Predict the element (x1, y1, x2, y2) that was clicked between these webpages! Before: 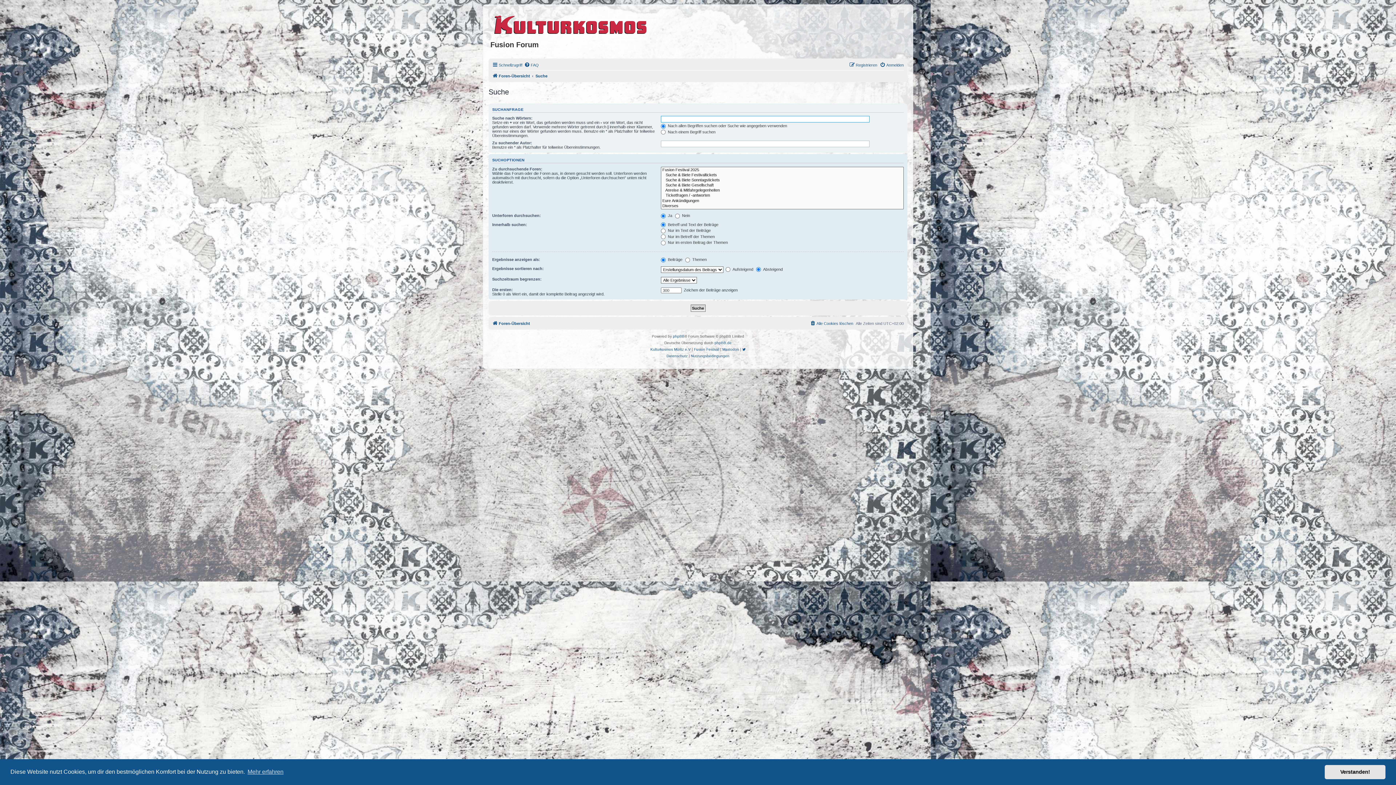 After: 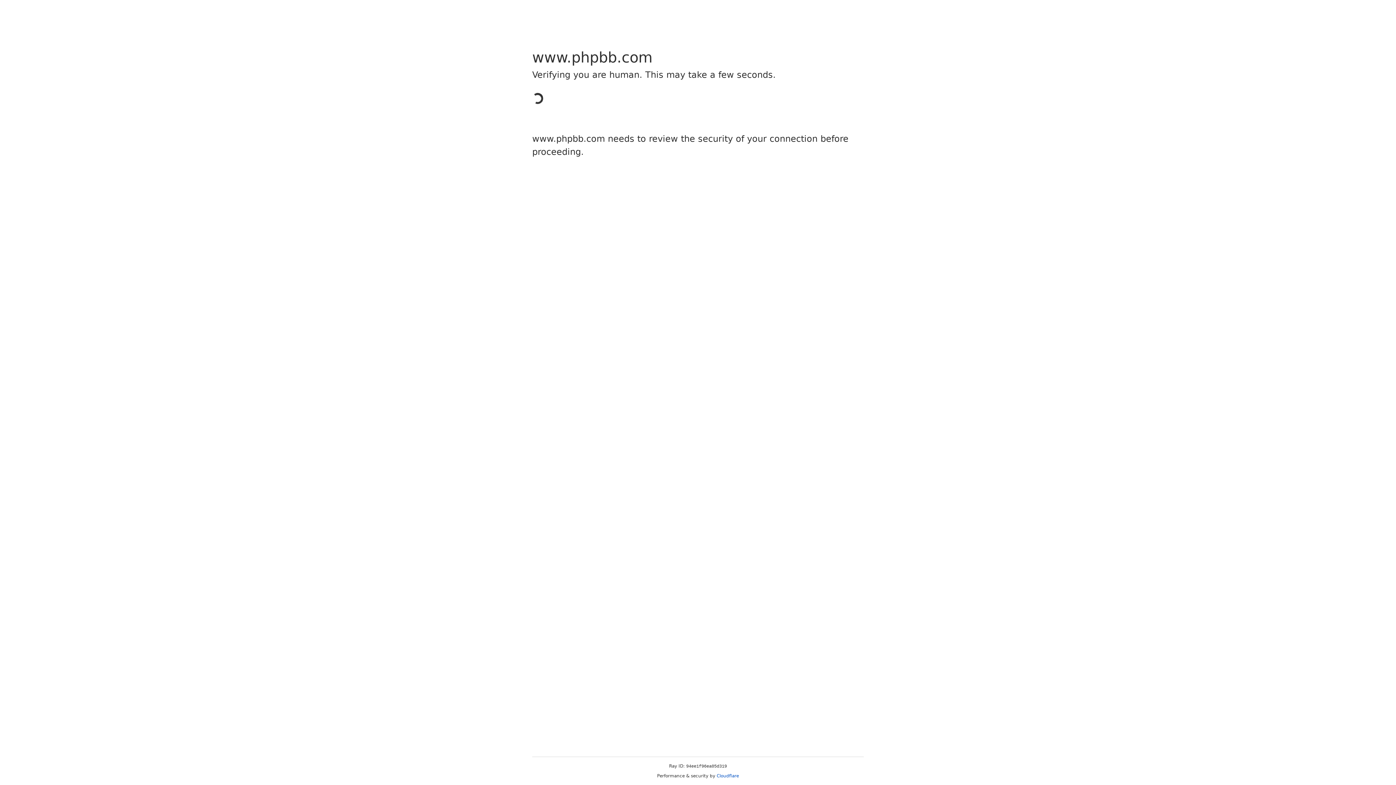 Action: bbox: (673, 333, 684, 339) label: phpBB